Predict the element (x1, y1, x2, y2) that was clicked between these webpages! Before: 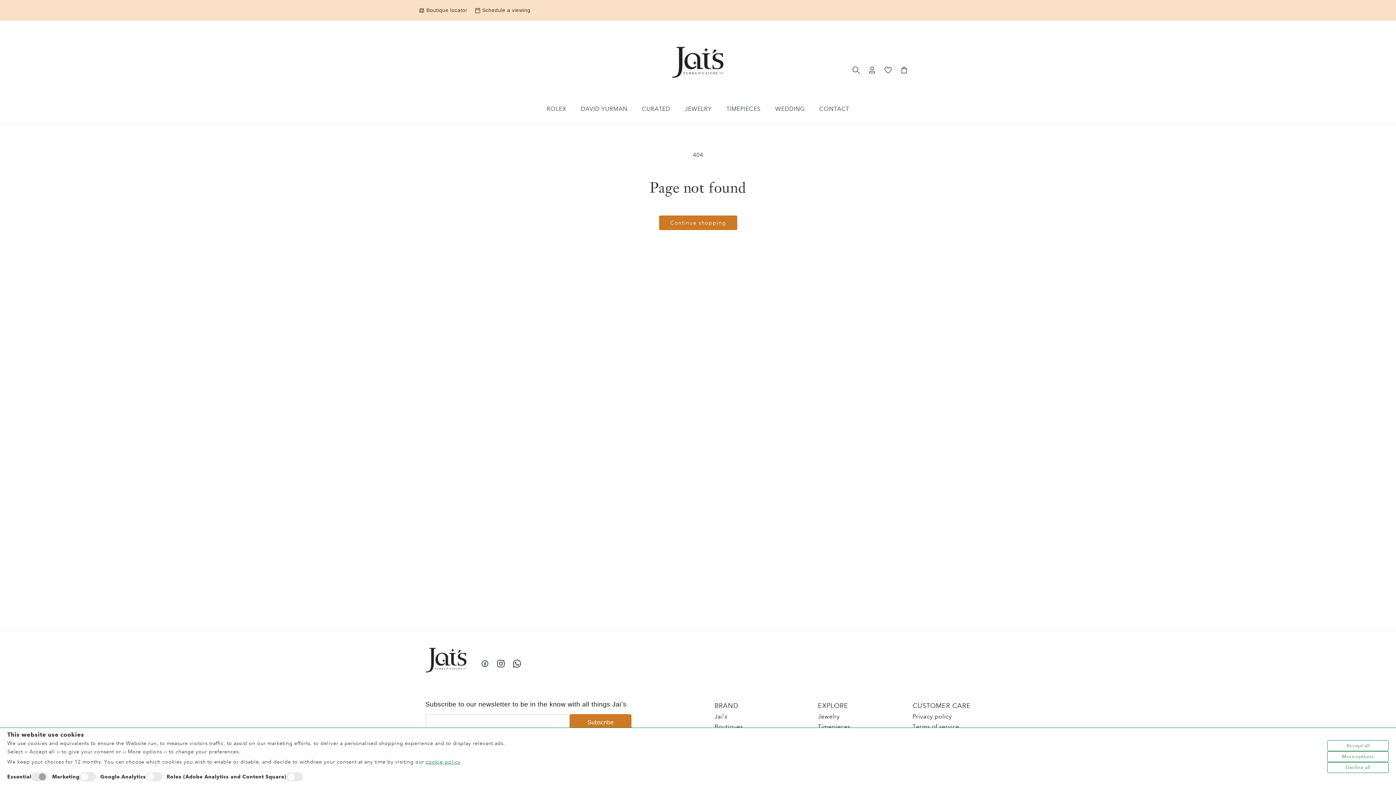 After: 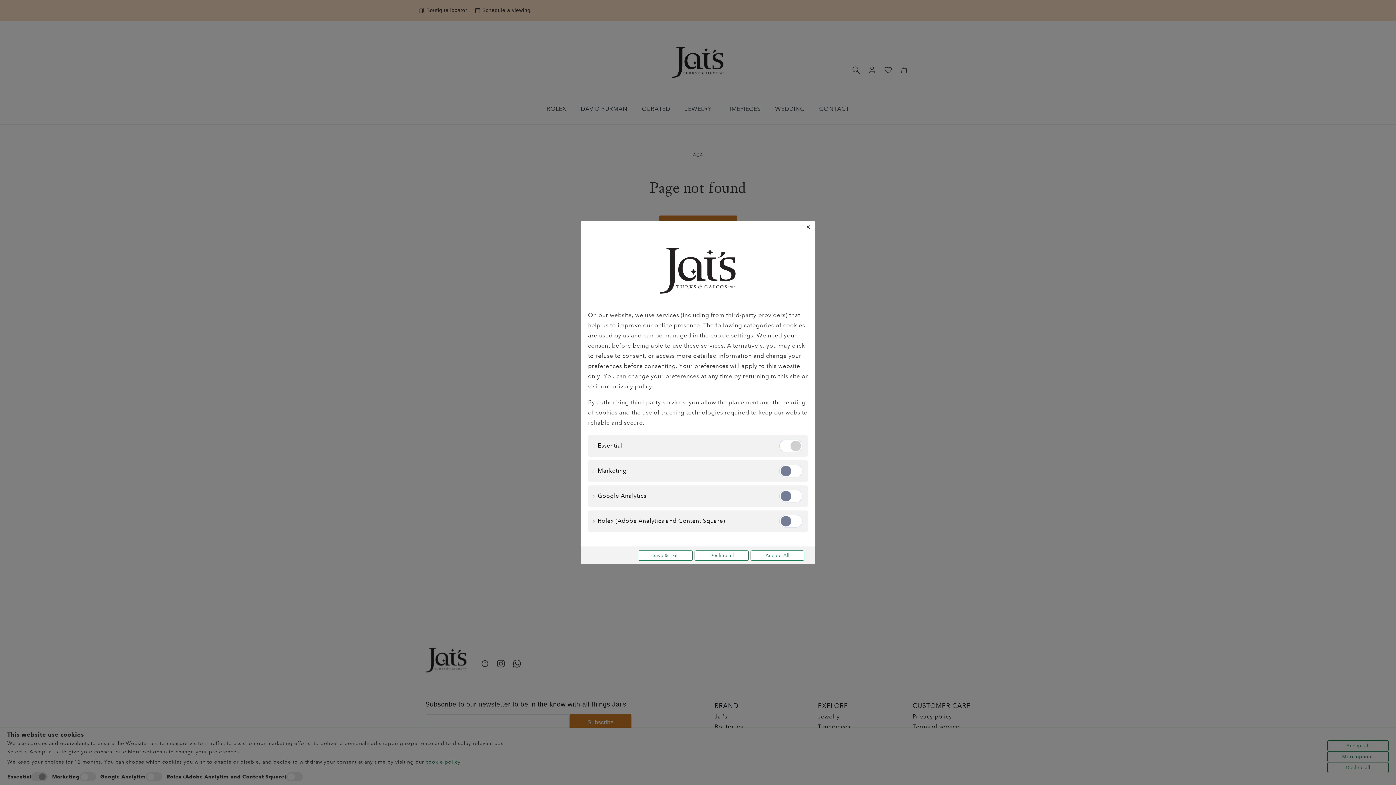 Action: bbox: (1327, 751, 1389, 762) label: More options